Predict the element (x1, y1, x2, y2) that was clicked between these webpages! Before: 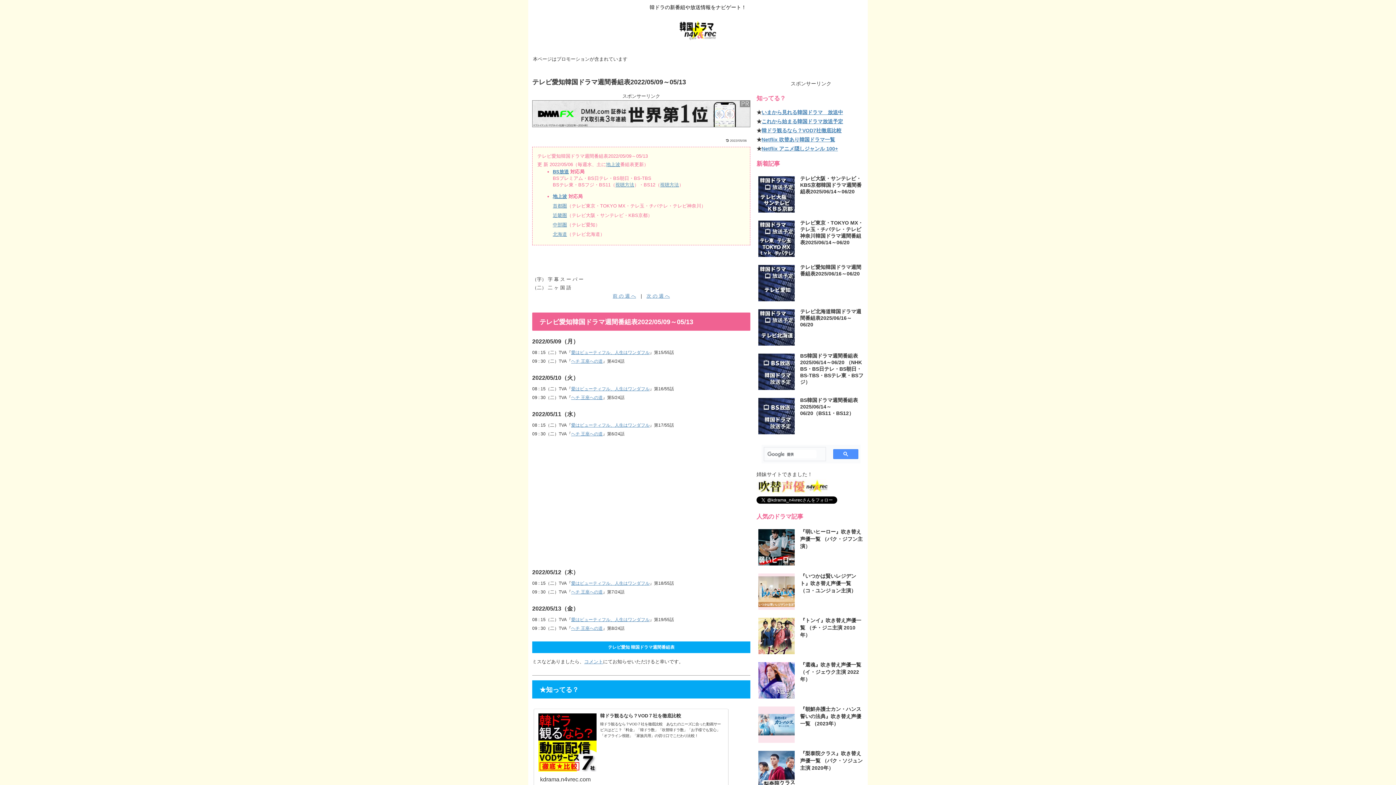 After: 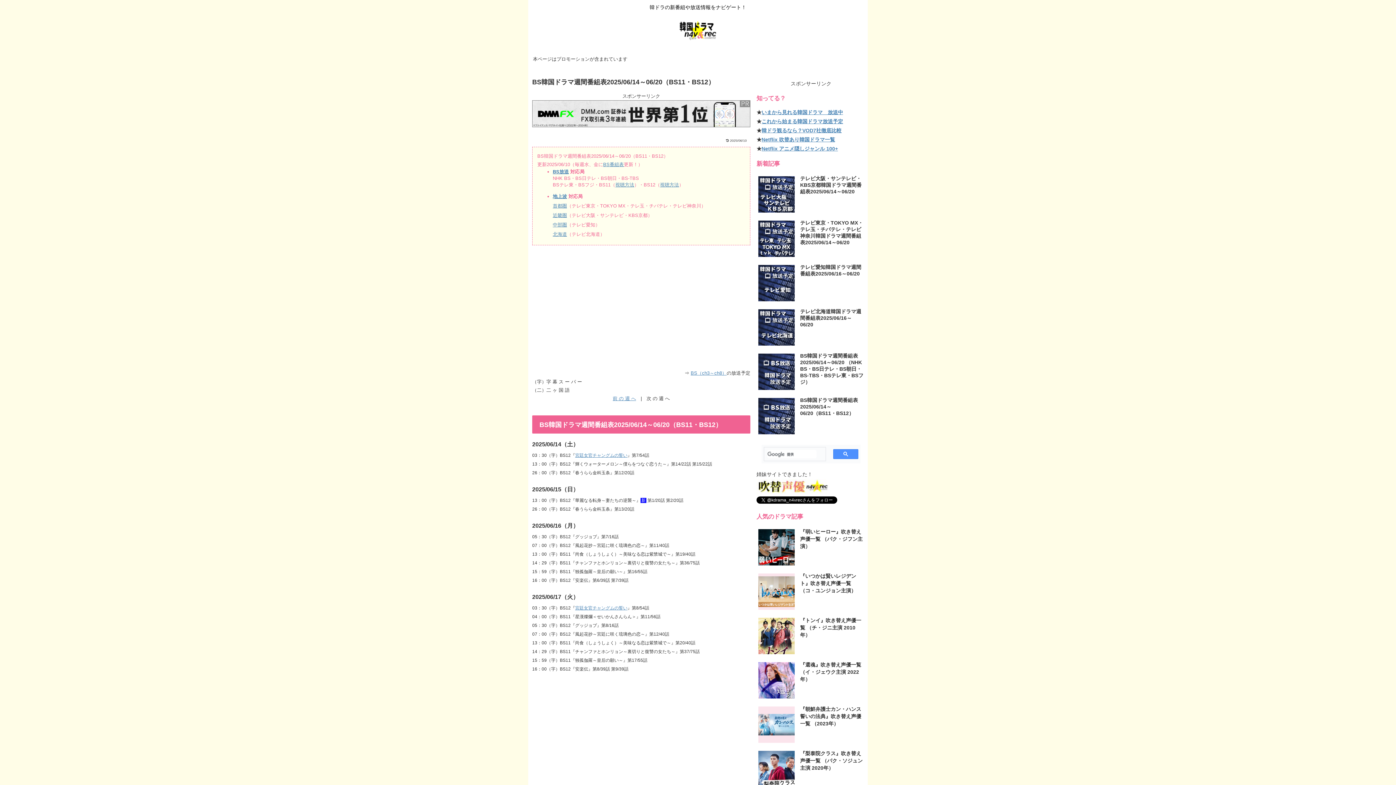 Action: bbox: (756, 395, 865, 438) label: BS韓国ドラマ週間番組表2025/06/14～06/20（BS11・BS12）